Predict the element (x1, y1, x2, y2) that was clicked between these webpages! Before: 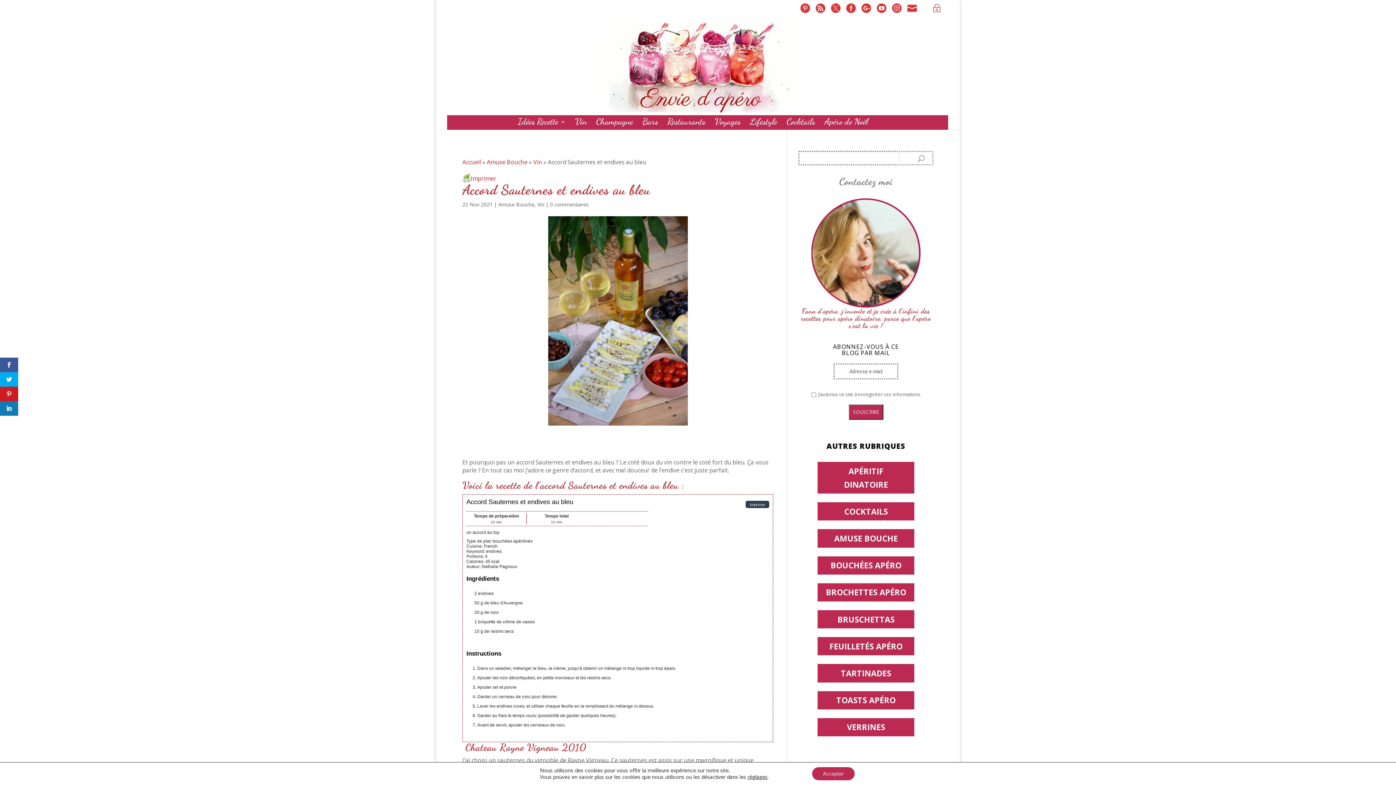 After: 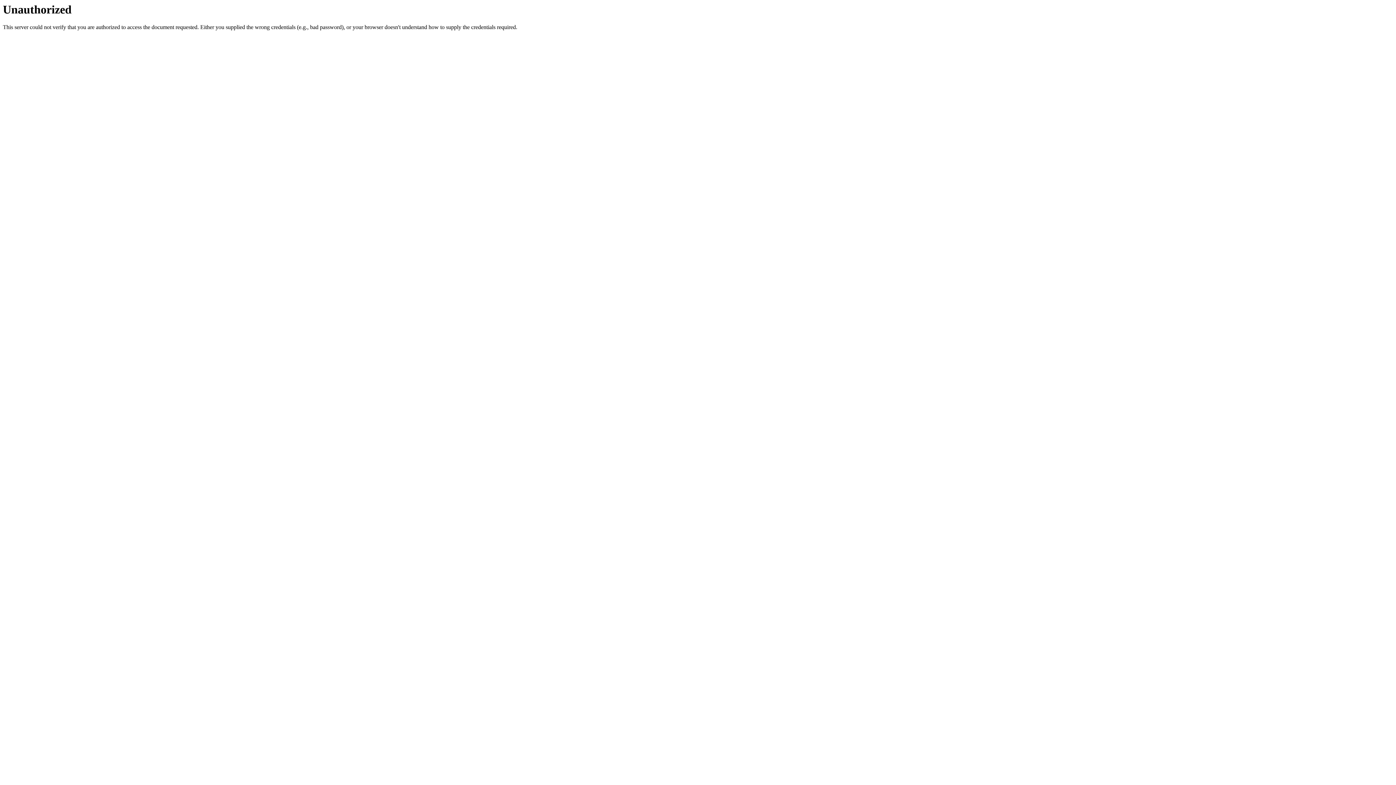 Action: bbox: (933, 4, 941, 16) label: ~